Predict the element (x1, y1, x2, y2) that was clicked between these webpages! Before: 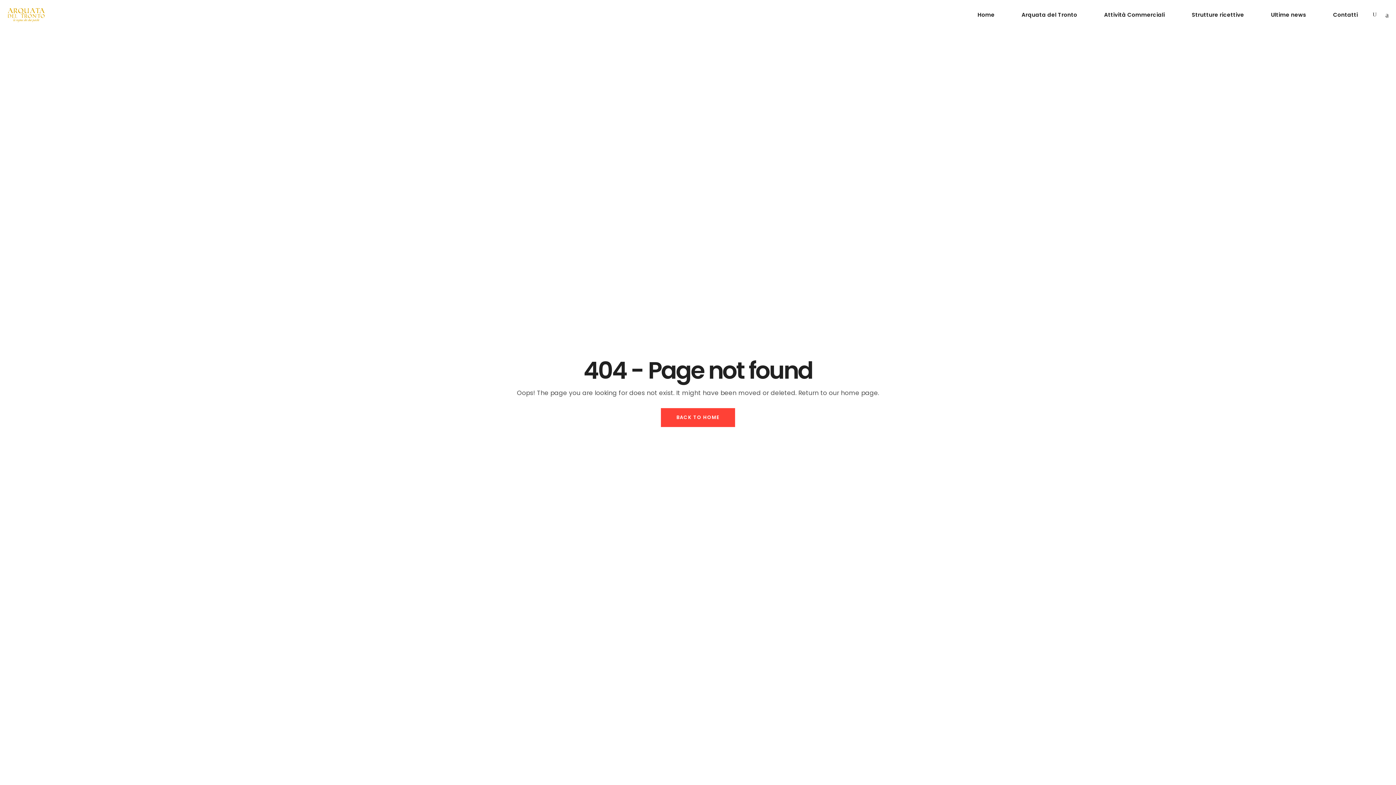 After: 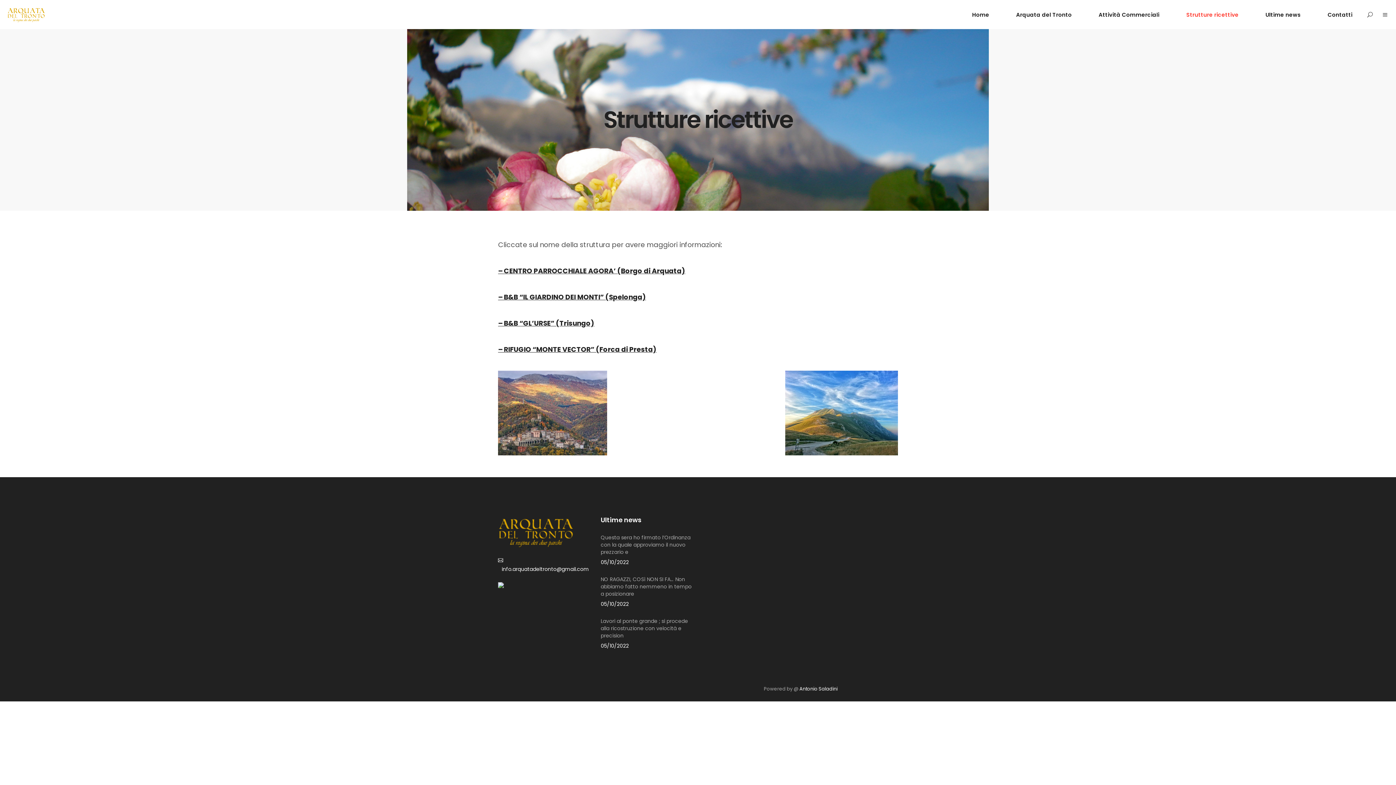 Action: label: Strutture ricettive bbox: (1178, 10, 1257, 19)